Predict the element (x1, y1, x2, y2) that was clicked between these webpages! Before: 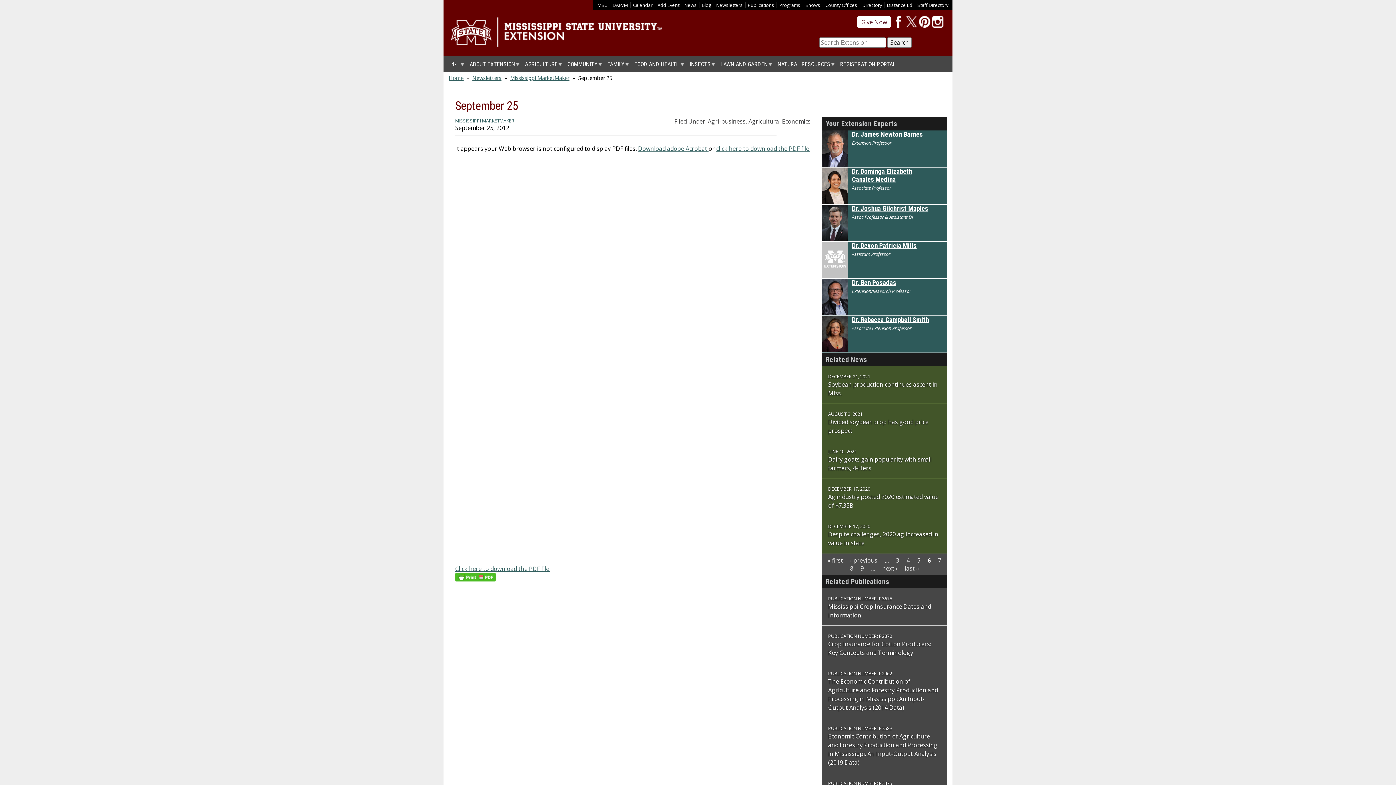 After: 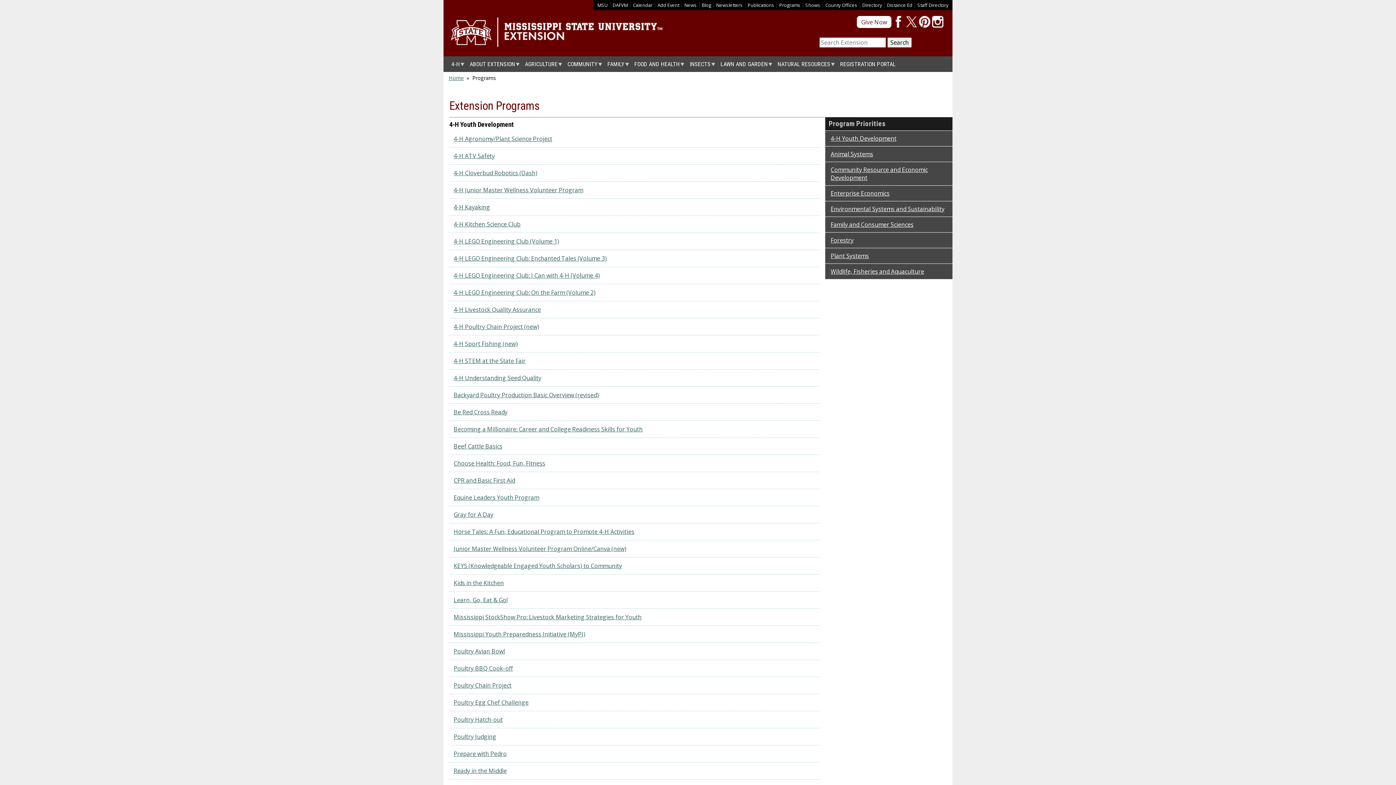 Action: label: Programs bbox: (779, 1, 800, 8)